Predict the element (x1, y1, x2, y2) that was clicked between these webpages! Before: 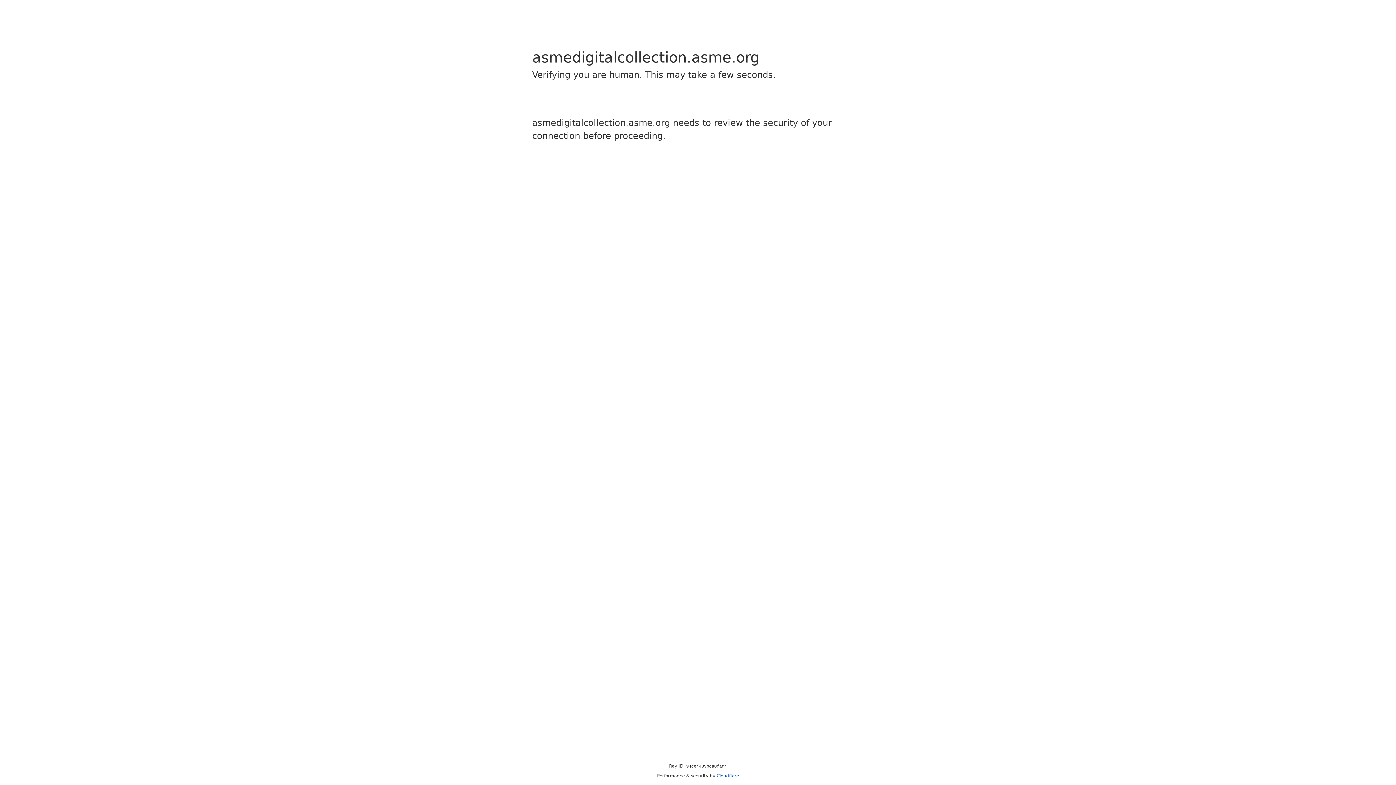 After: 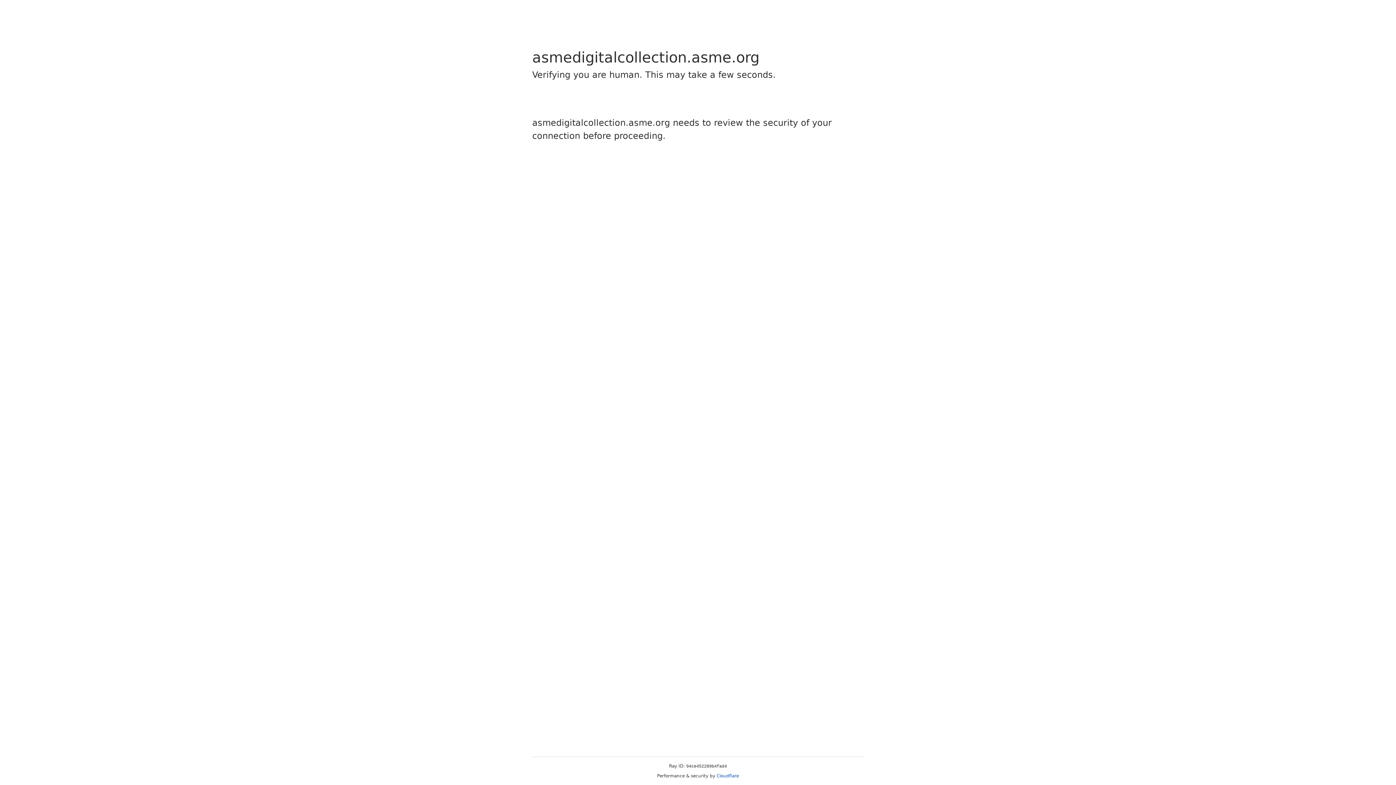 Action: bbox: (716, 773, 739, 778) label: Cloudflare